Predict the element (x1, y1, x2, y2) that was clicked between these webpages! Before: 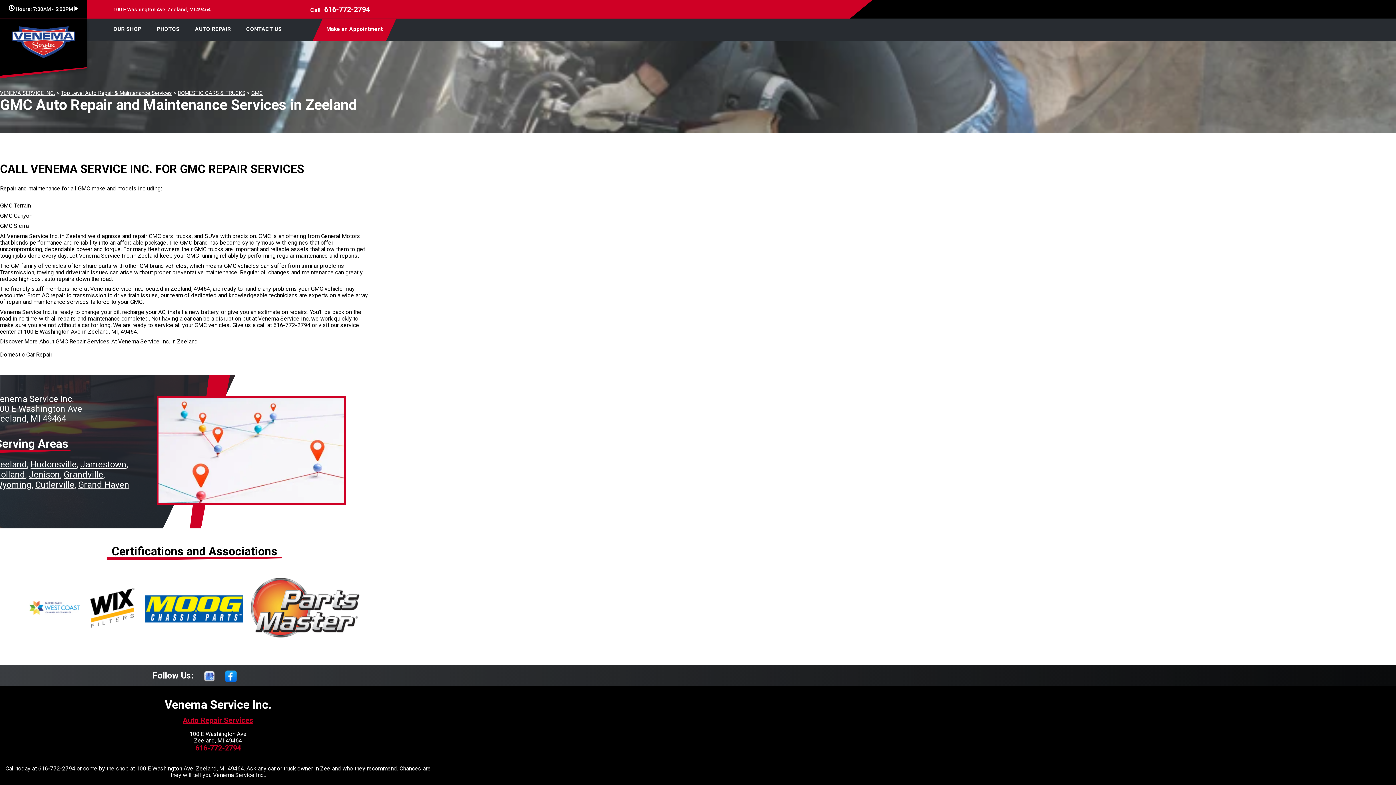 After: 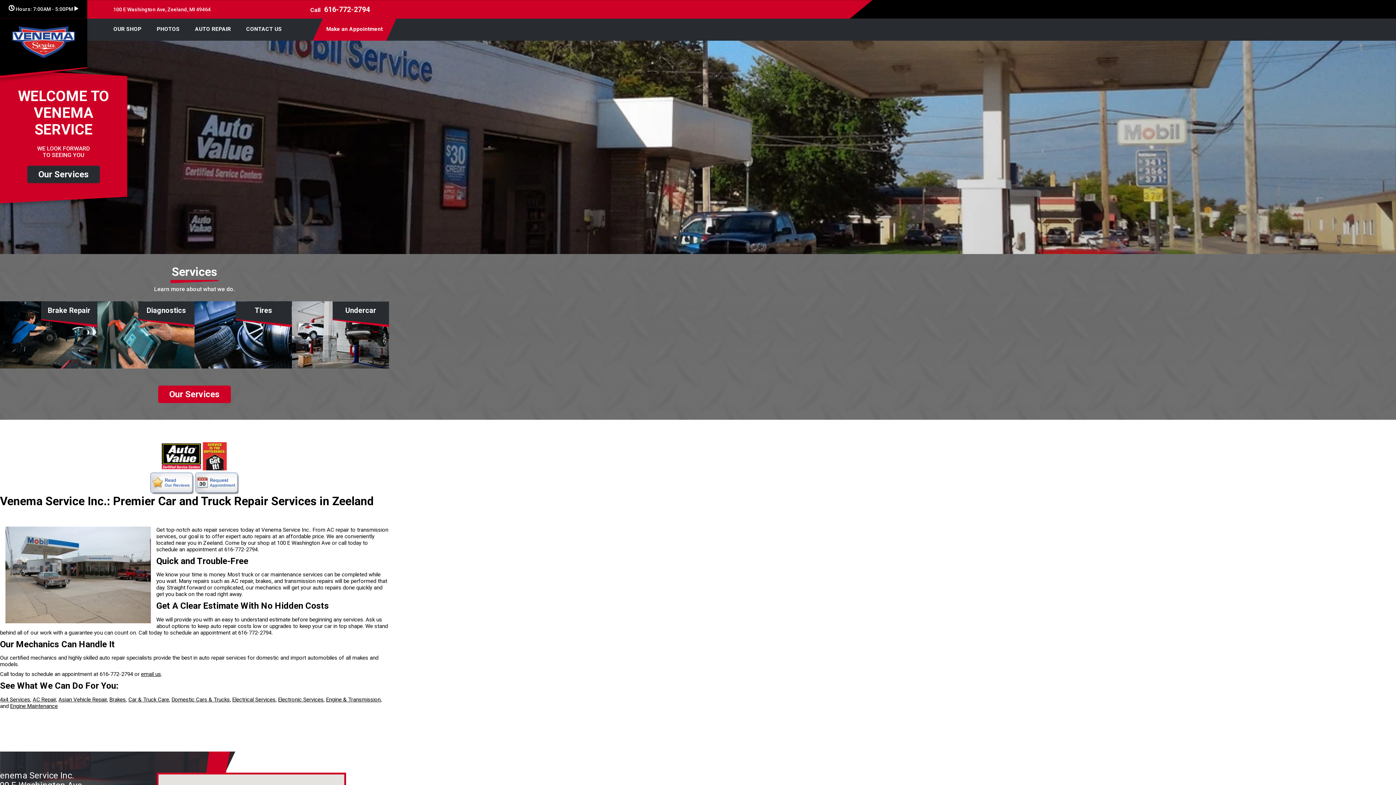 Action: bbox: (0, 18, 87, 73)